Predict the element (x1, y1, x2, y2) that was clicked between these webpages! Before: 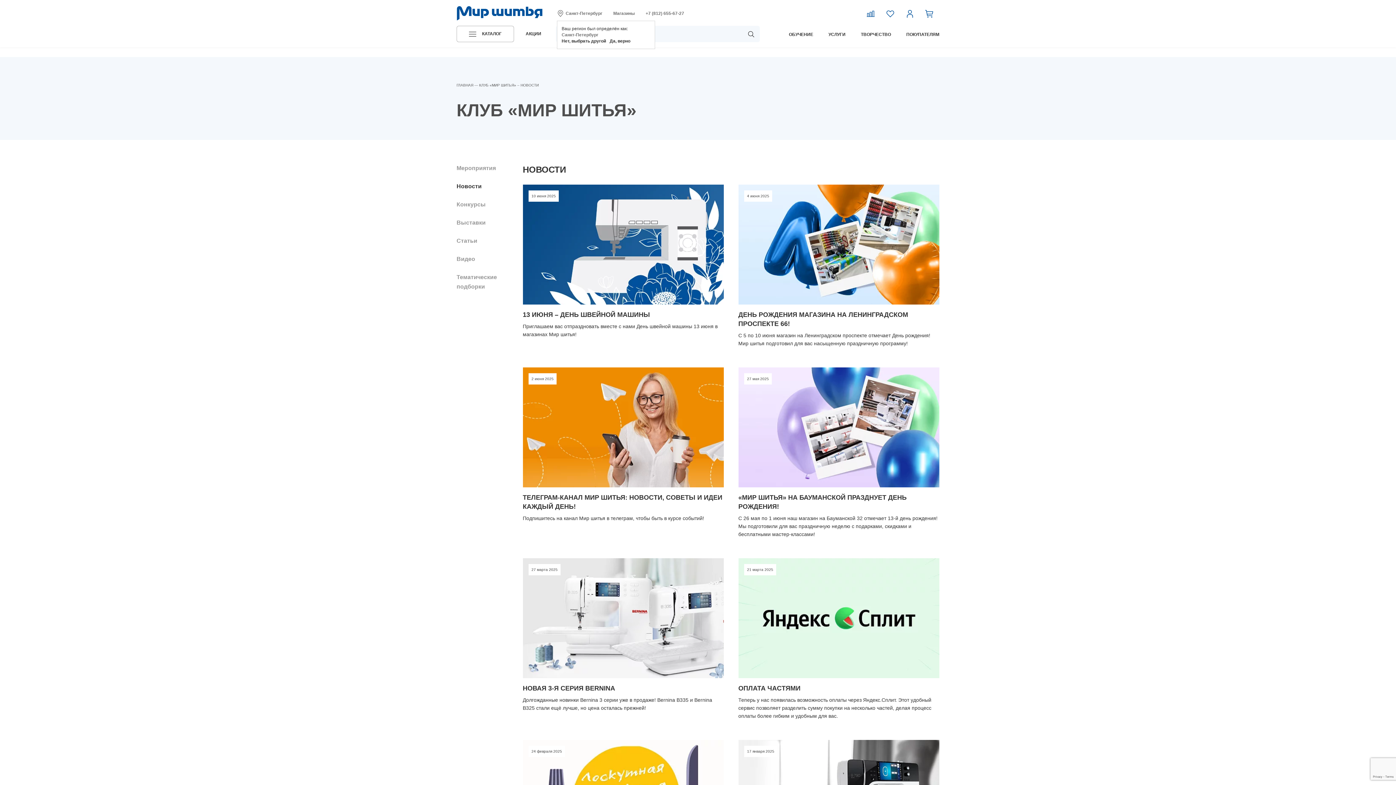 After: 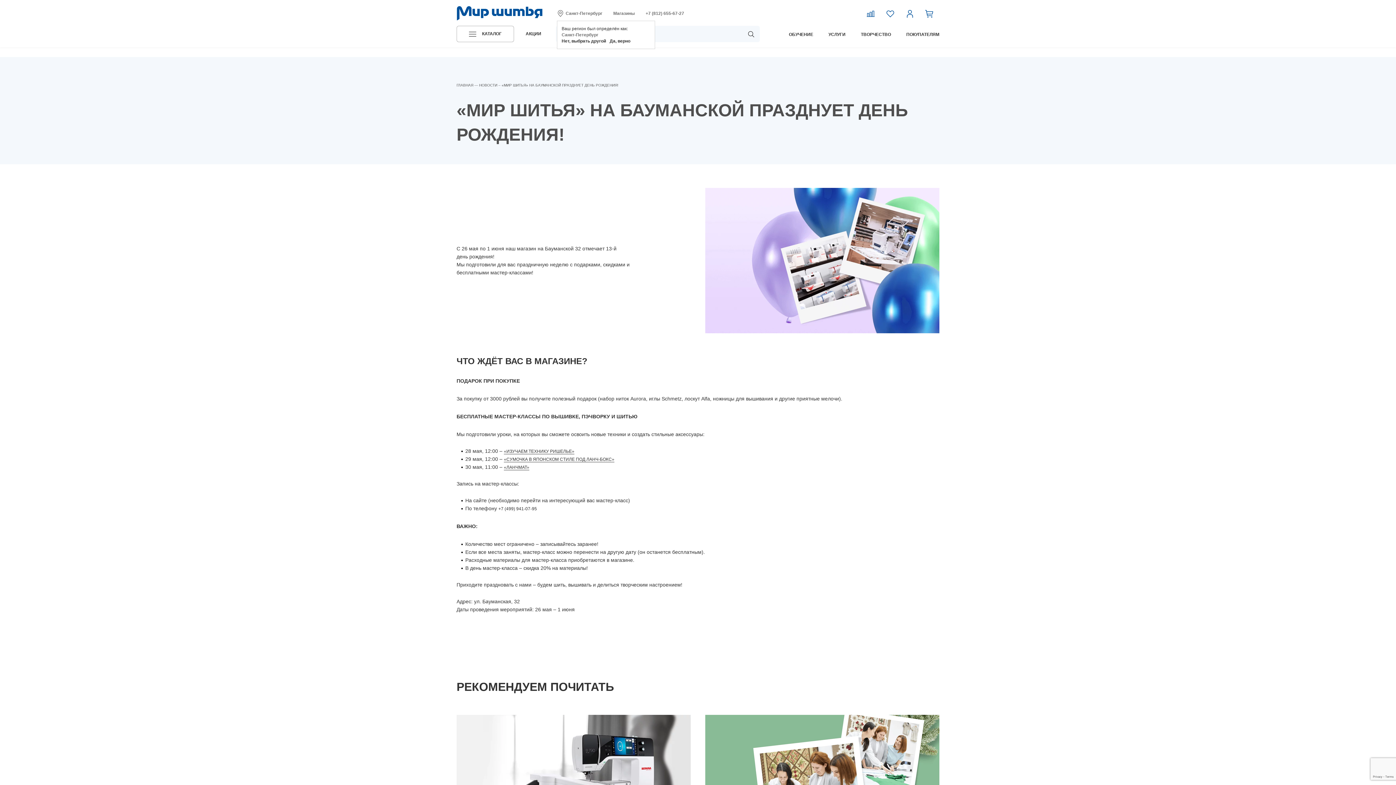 Action: bbox: (738, 367, 939, 538) label: «МИР ШИТЬЯ» НА БАУМАНСКОЙ ПРАЗДНУЕТ ДЕНЬ РОЖДЕНИЯ!

С 26 мая по 1 июня наш магазин на Бауманской 32 отмечает 13-й день рождения! Мы подготовили для вас праздничную неделю с подарками, скидками и бесплатными мастер-классами!
27 мая 2025